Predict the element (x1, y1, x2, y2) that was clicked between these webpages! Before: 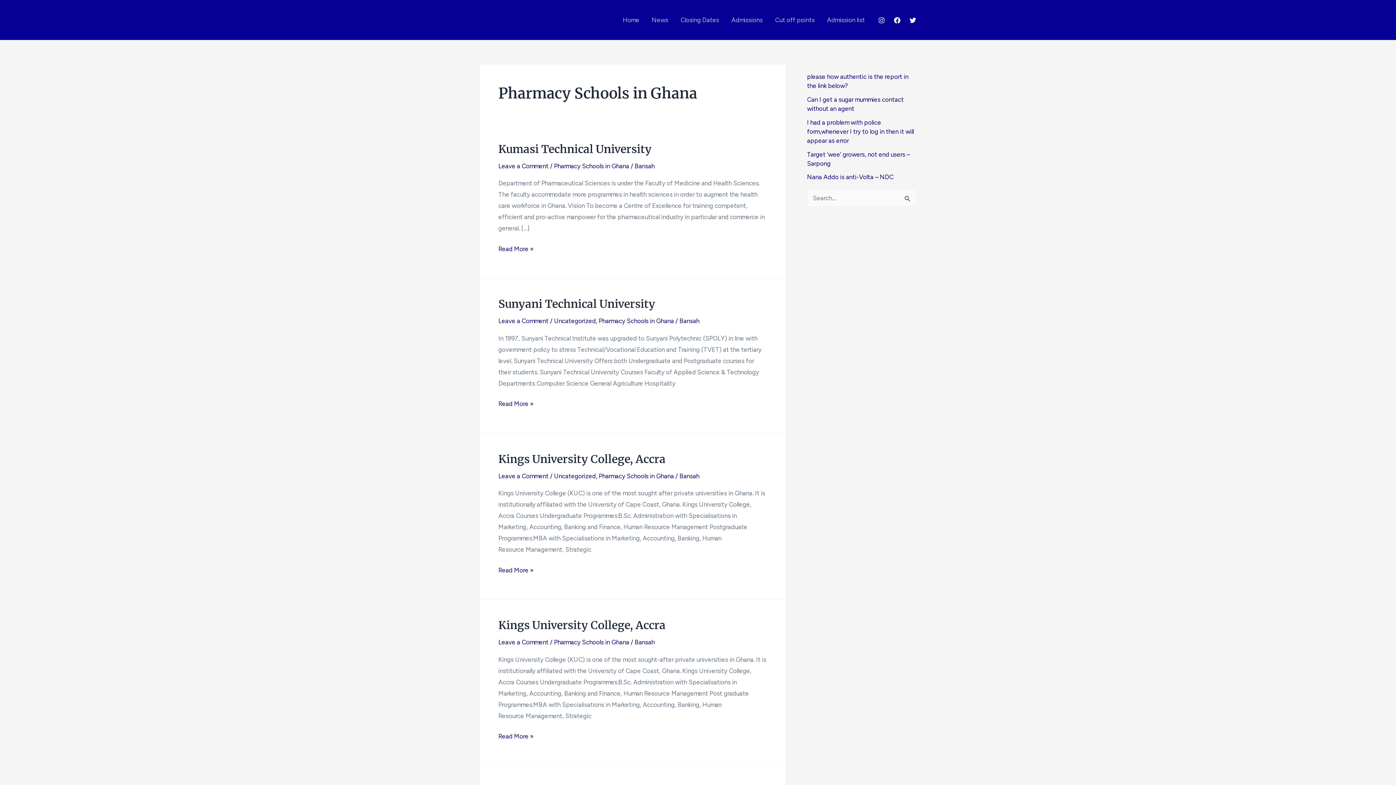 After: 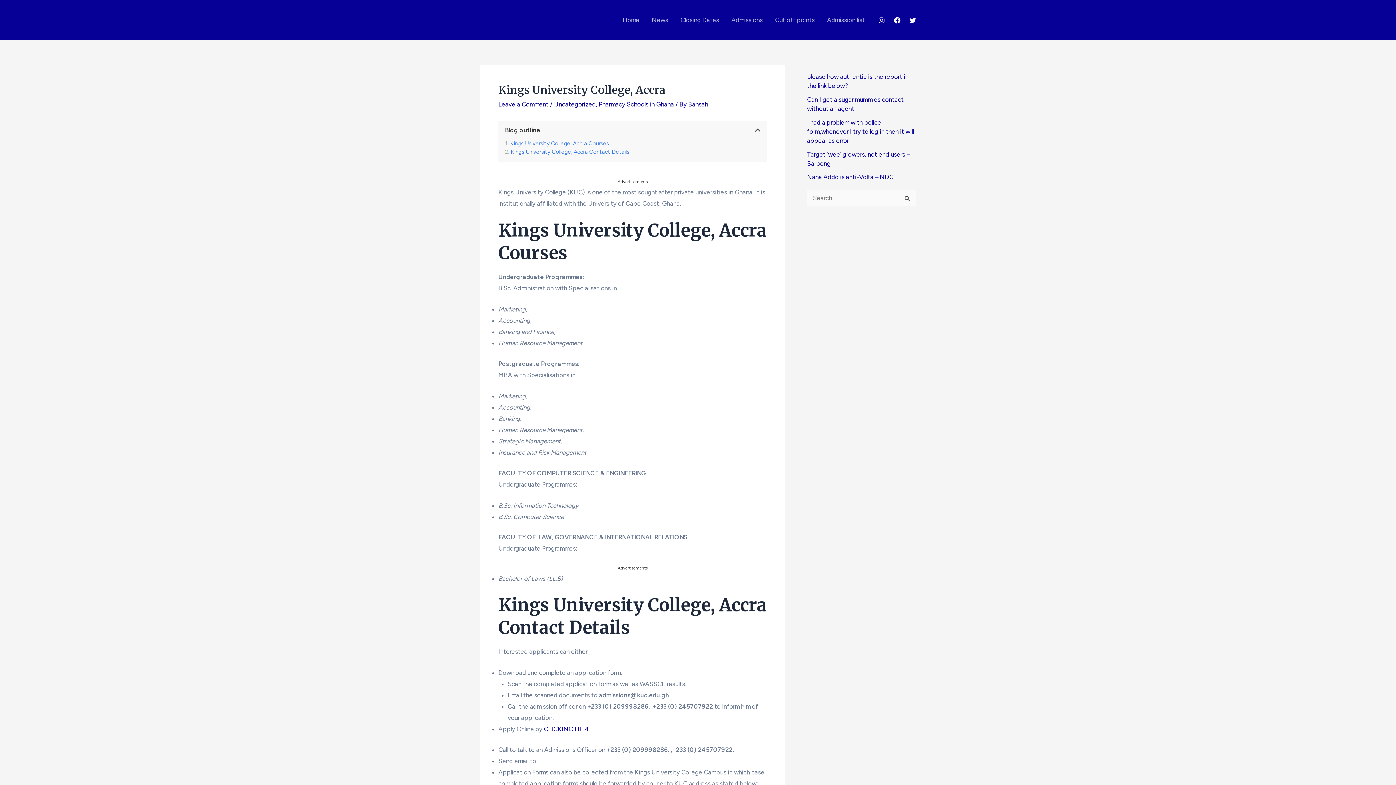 Action: bbox: (498, 565, 533, 576) label: Kings University College, Accra
Read More »